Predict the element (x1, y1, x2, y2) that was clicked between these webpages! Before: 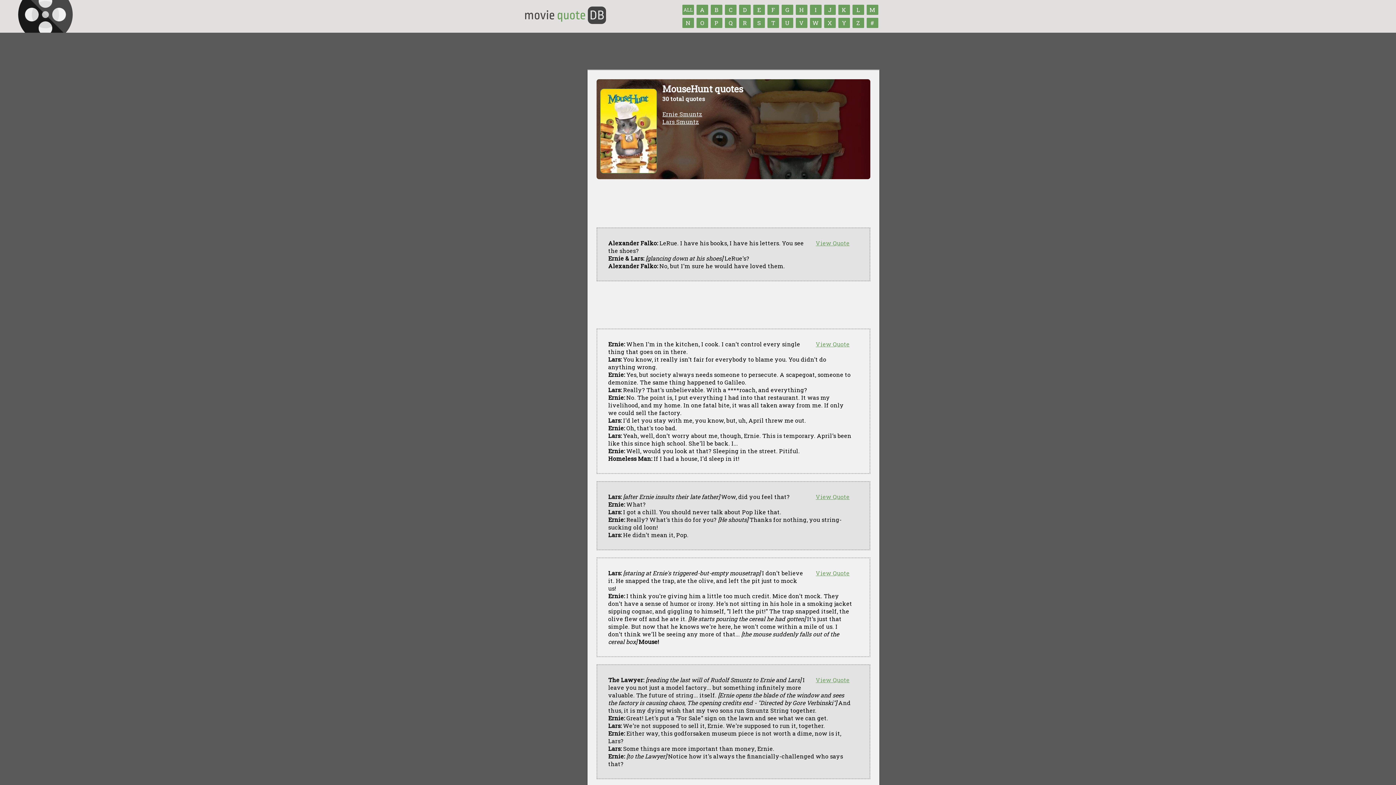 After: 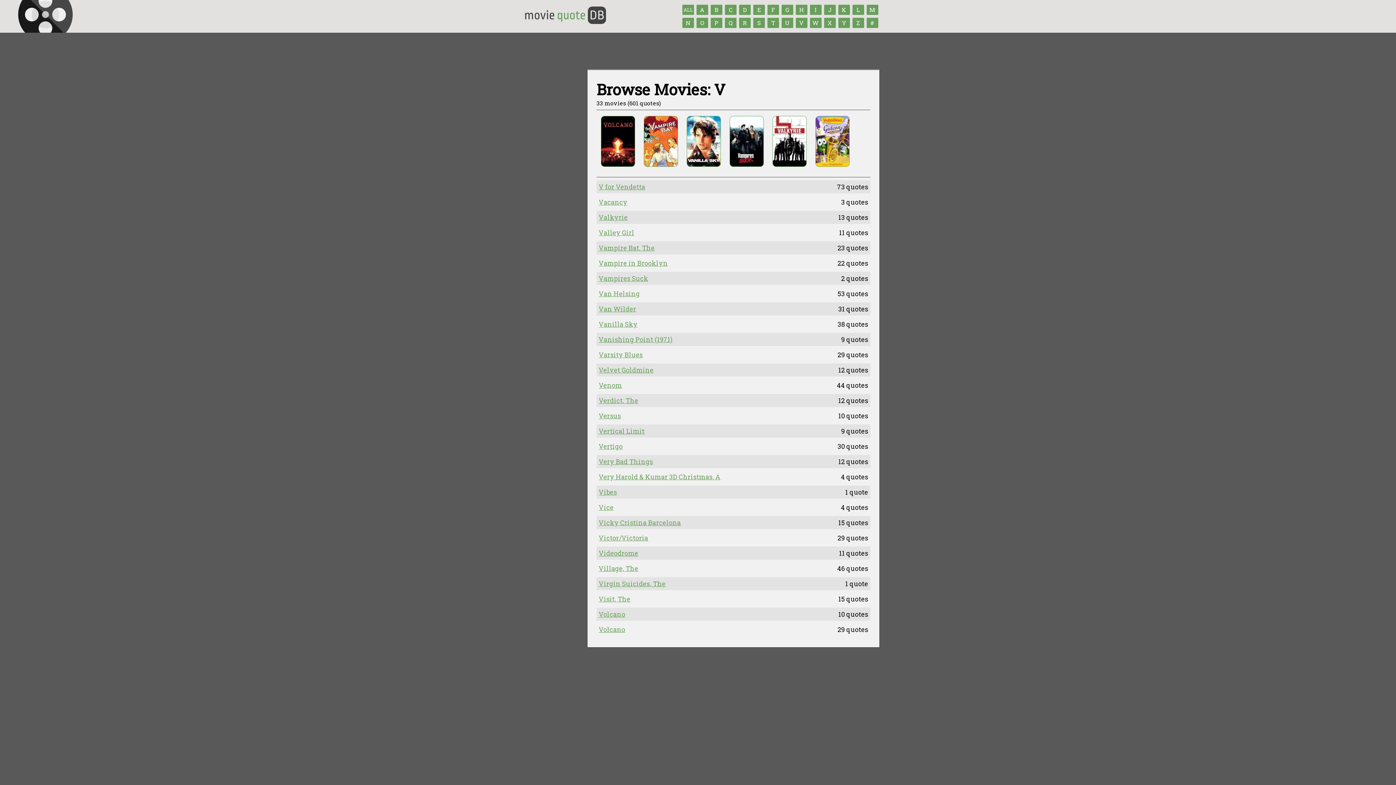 Action: label: V bbox: (796, 17, 807, 28)